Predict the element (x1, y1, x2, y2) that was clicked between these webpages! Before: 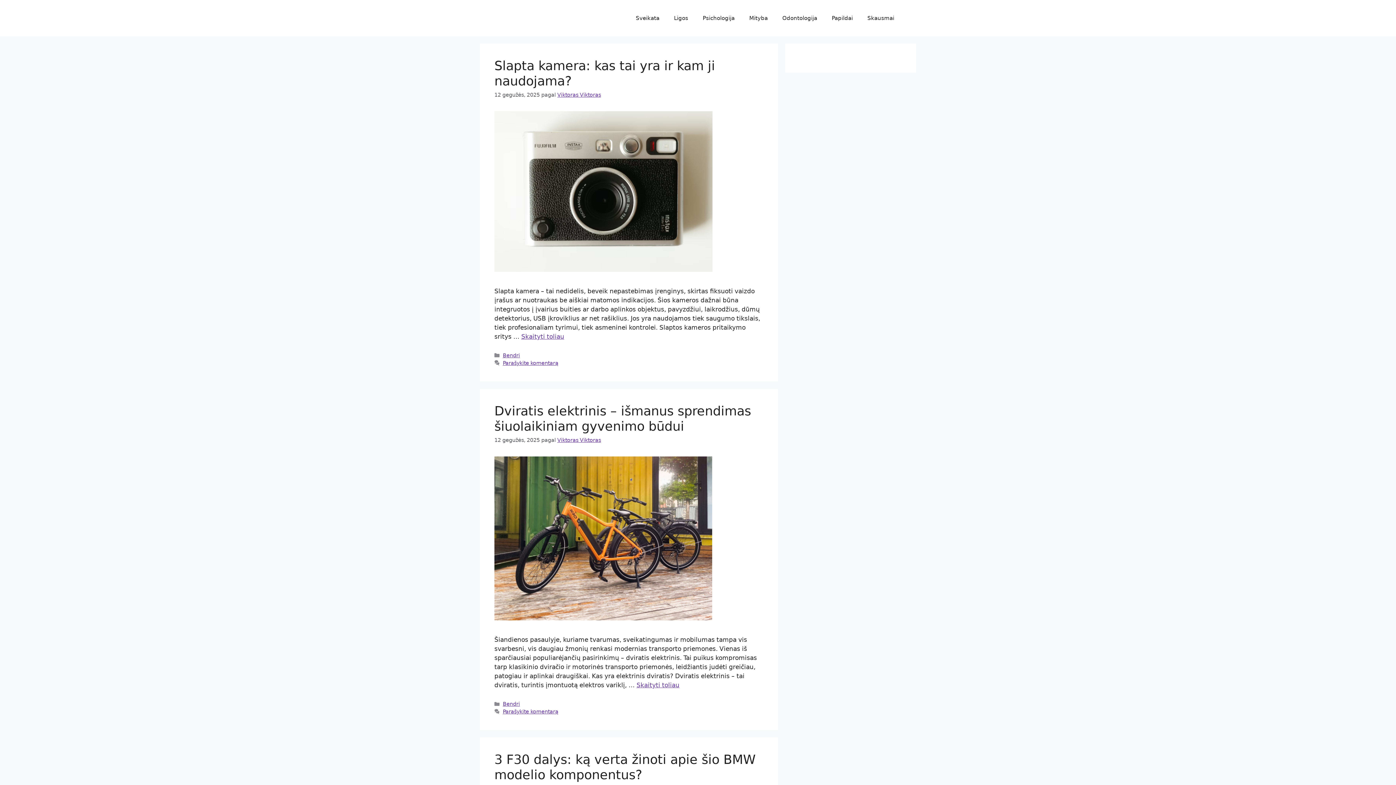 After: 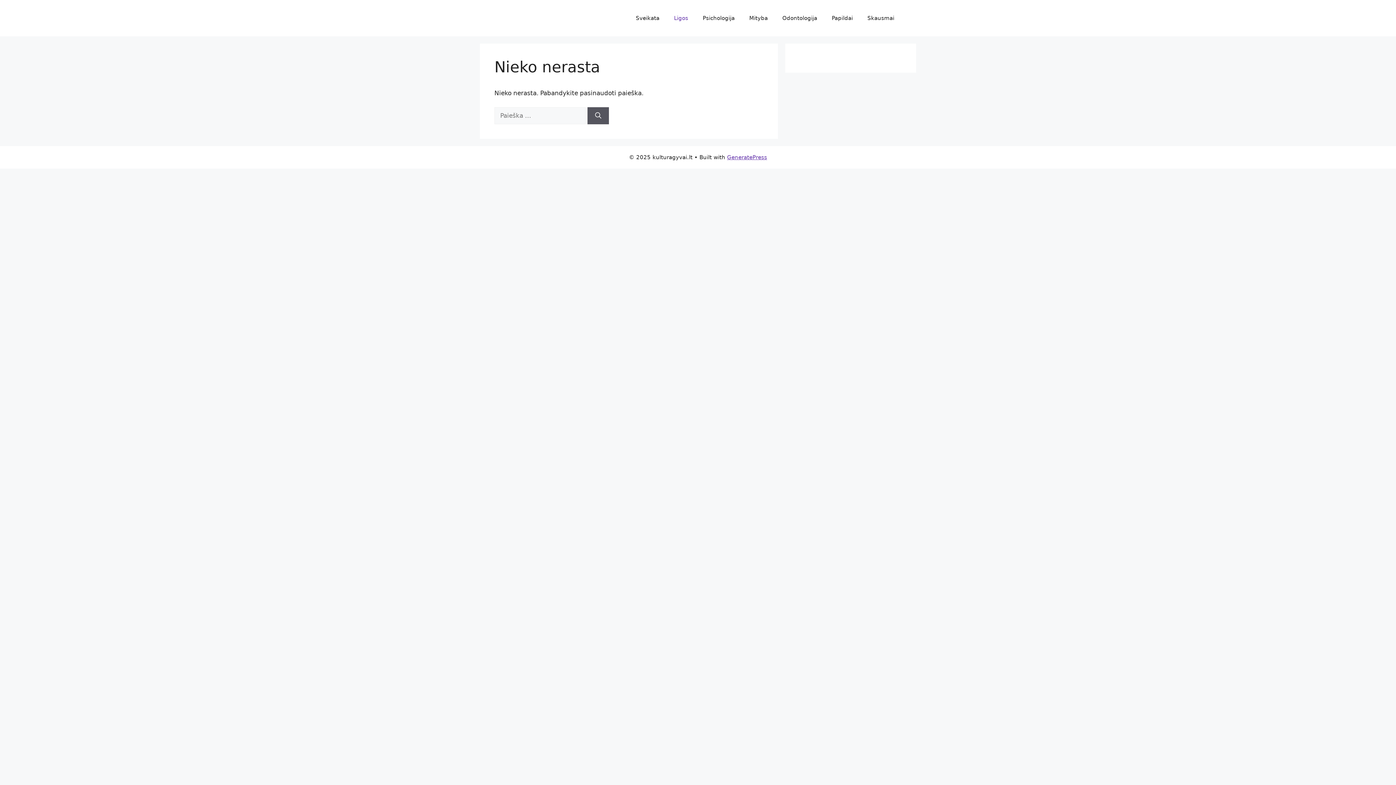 Action: label: Ligos bbox: (666, 7, 695, 29)